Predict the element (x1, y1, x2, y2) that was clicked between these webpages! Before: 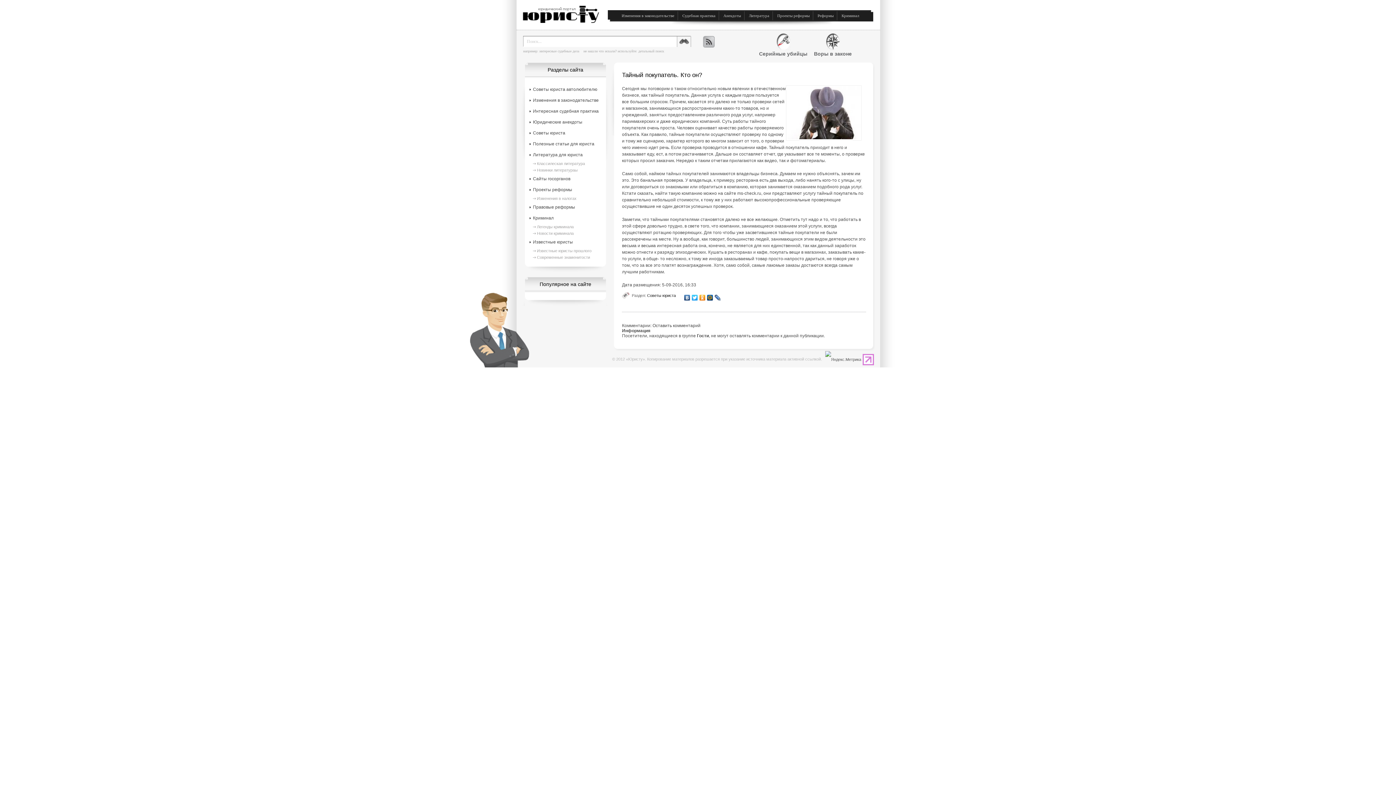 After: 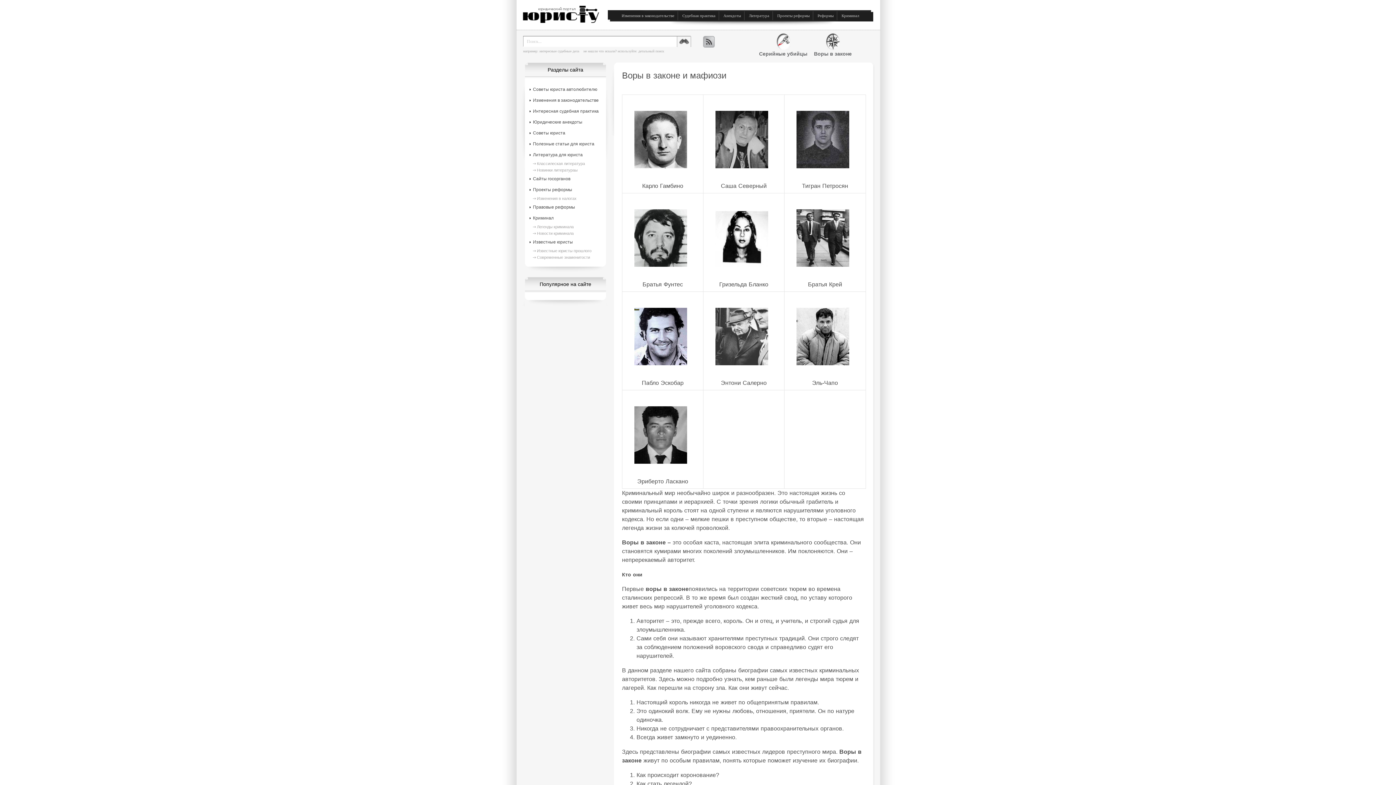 Action: bbox: (814, 50, 852, 56) label: Воры в законе